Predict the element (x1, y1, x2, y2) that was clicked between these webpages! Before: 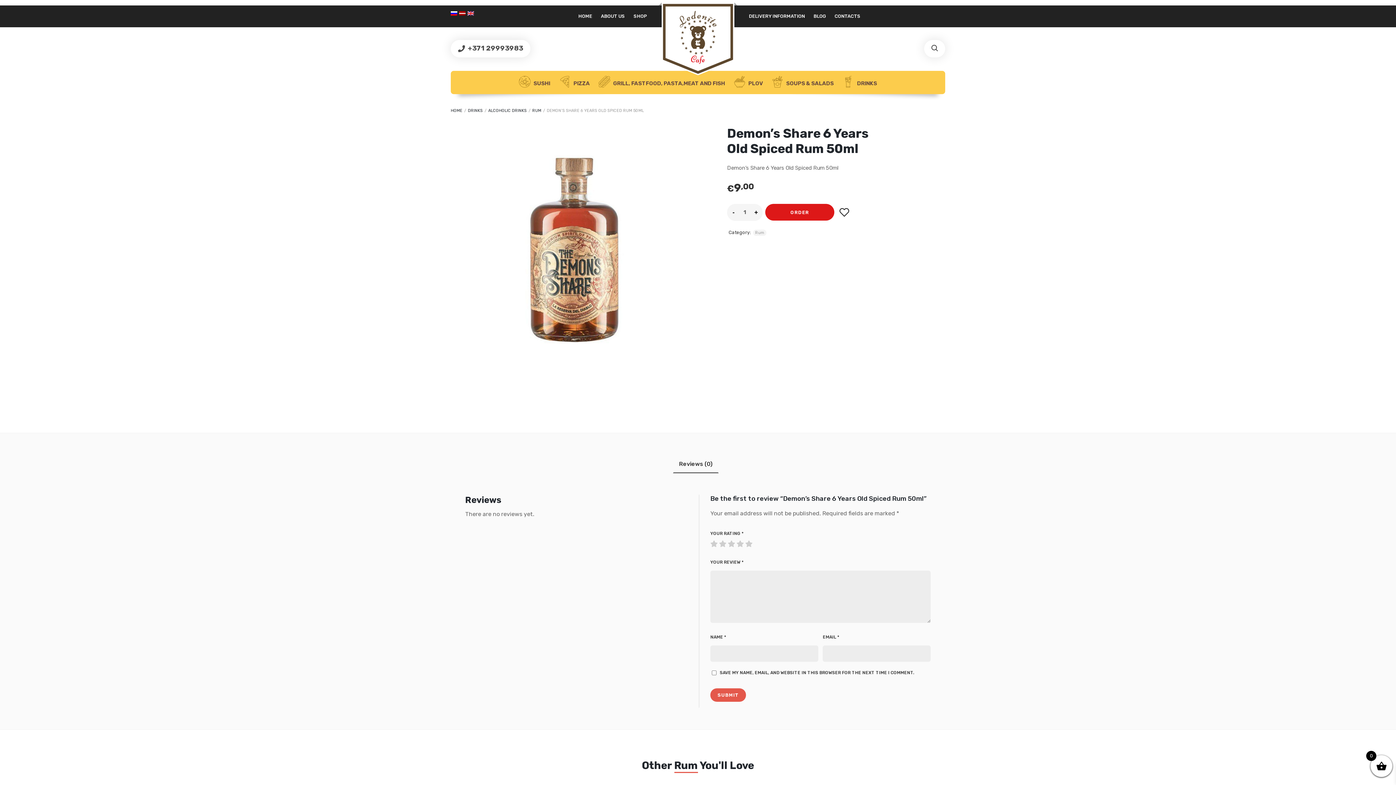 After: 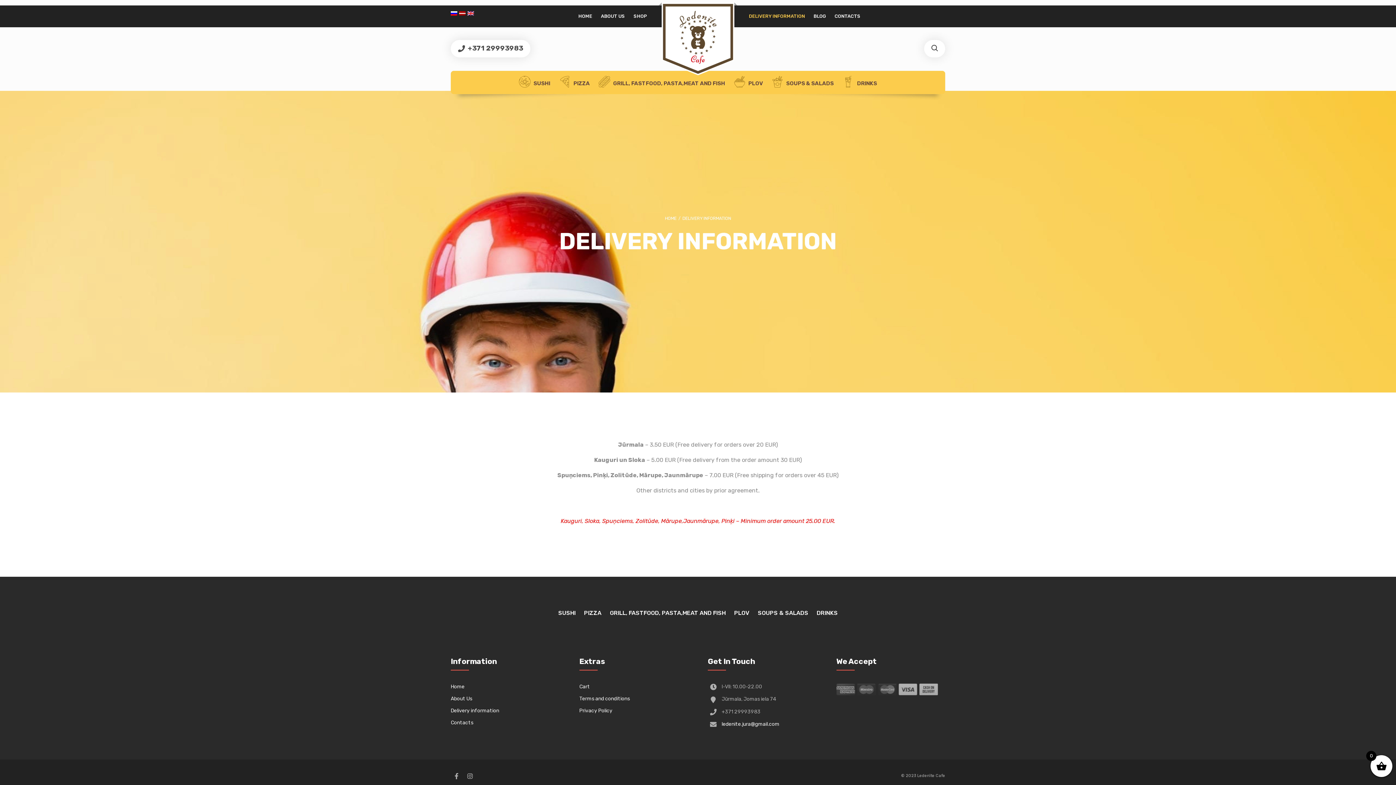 Action: label: DELIVERY INFORMATION bbox: (745, 5, 808, 27)